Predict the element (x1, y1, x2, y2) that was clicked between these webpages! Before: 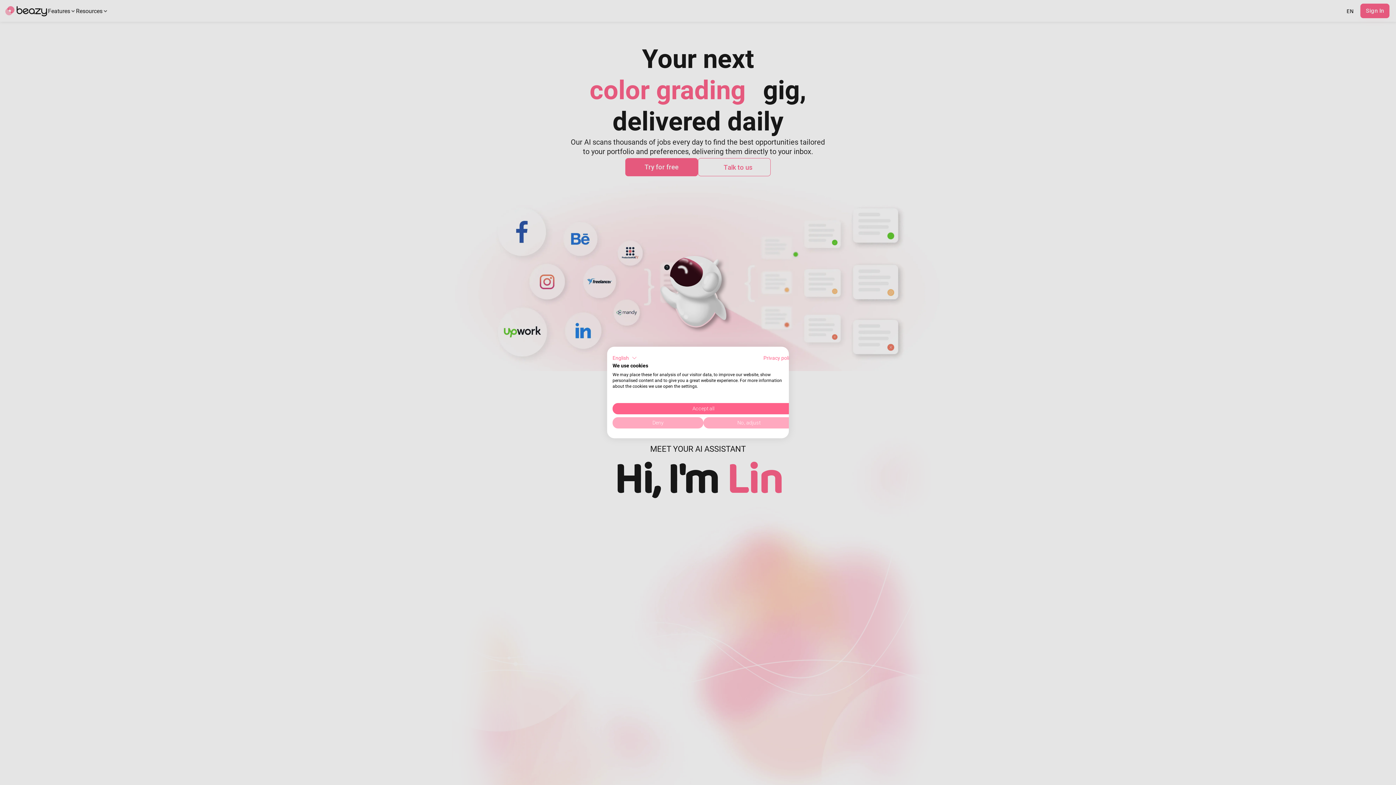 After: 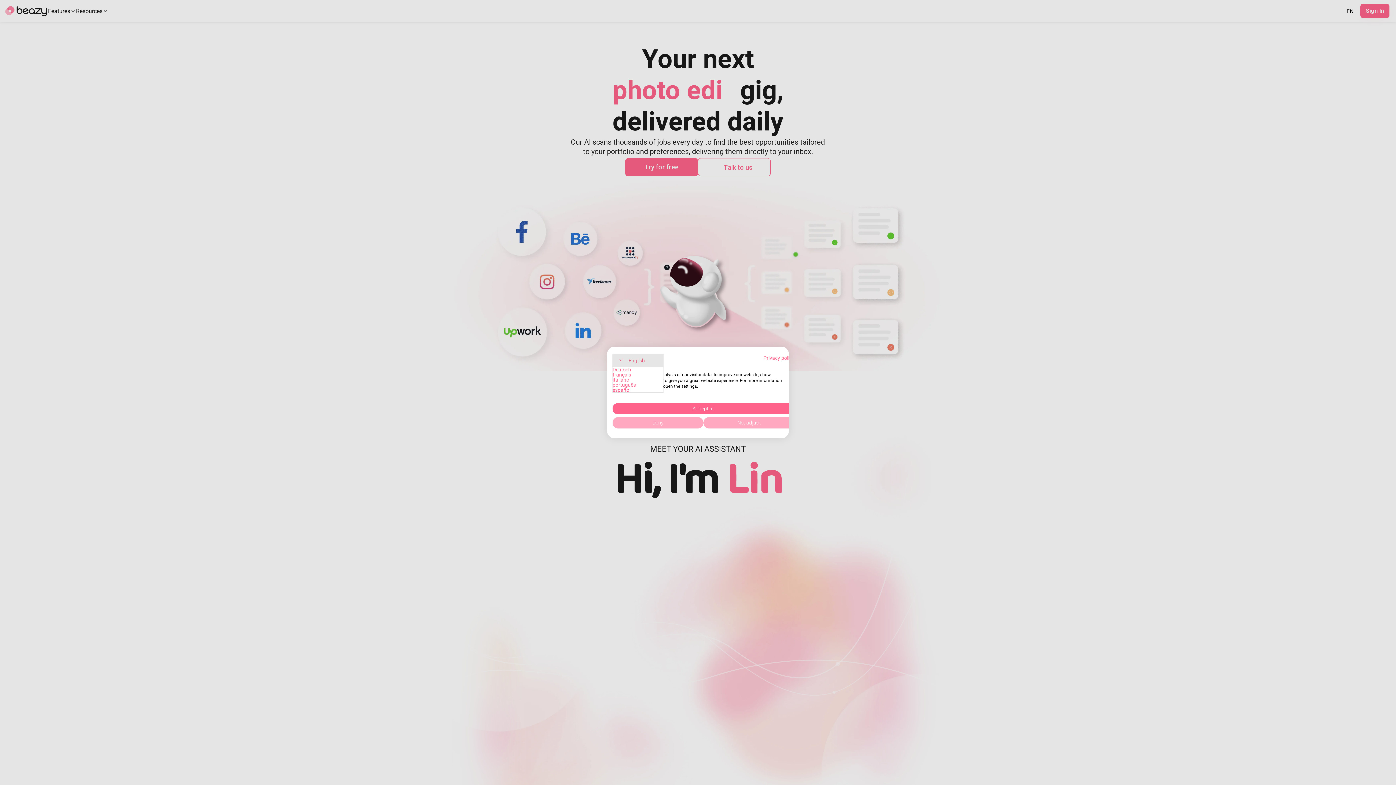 Action: label: English bbox: (612, 353, 637, 362)